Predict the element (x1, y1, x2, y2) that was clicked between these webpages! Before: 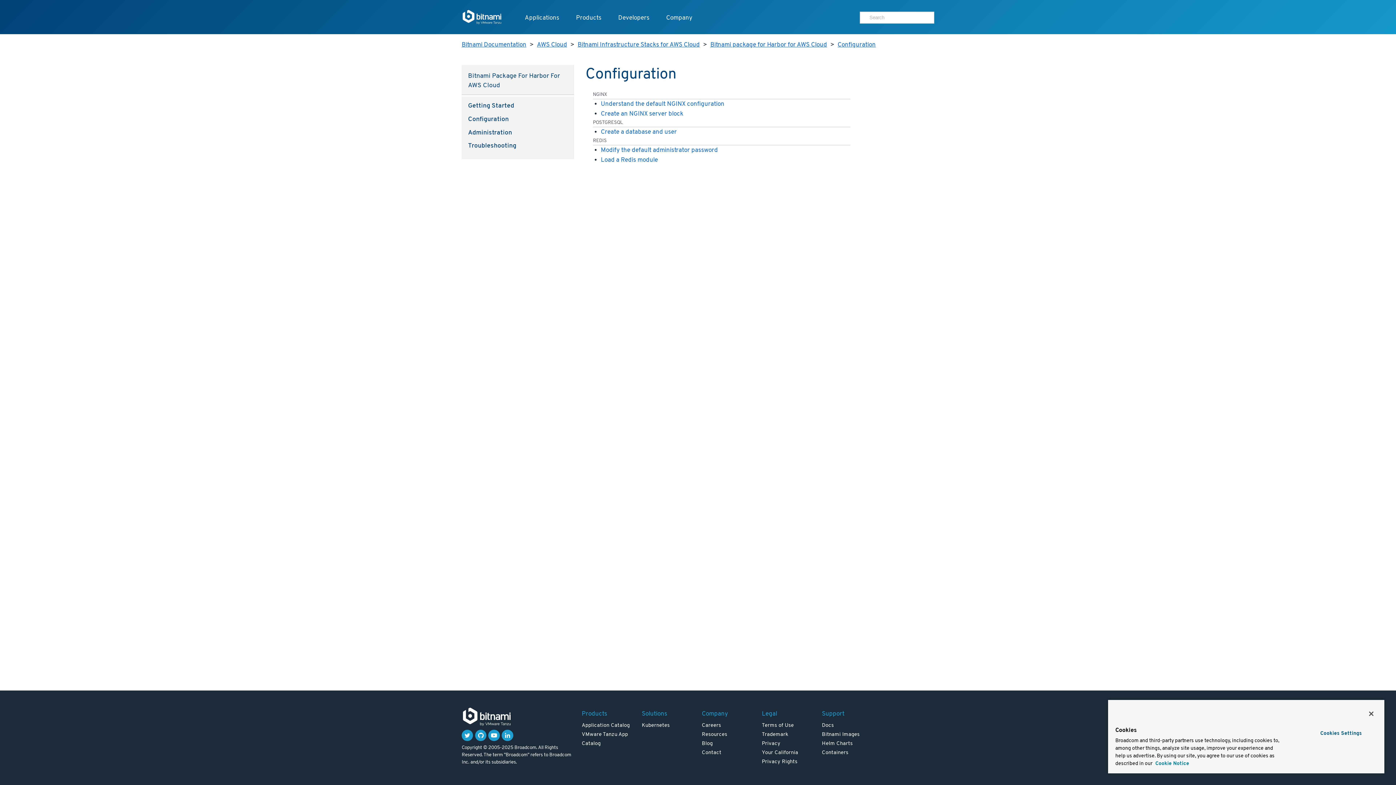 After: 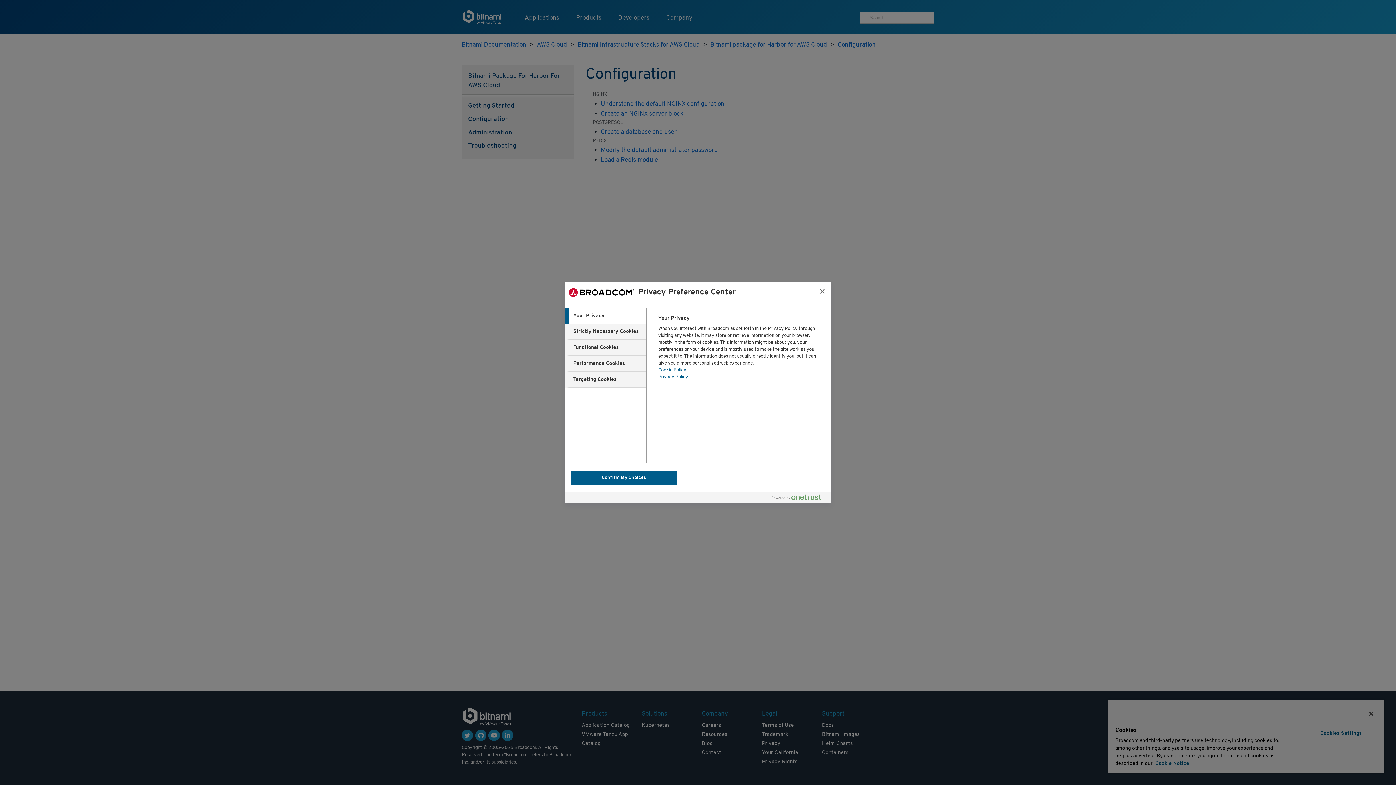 Action: label: Cookies Settings, Opens the preference center dialog bbox: (1299, 728, 1382, 740)